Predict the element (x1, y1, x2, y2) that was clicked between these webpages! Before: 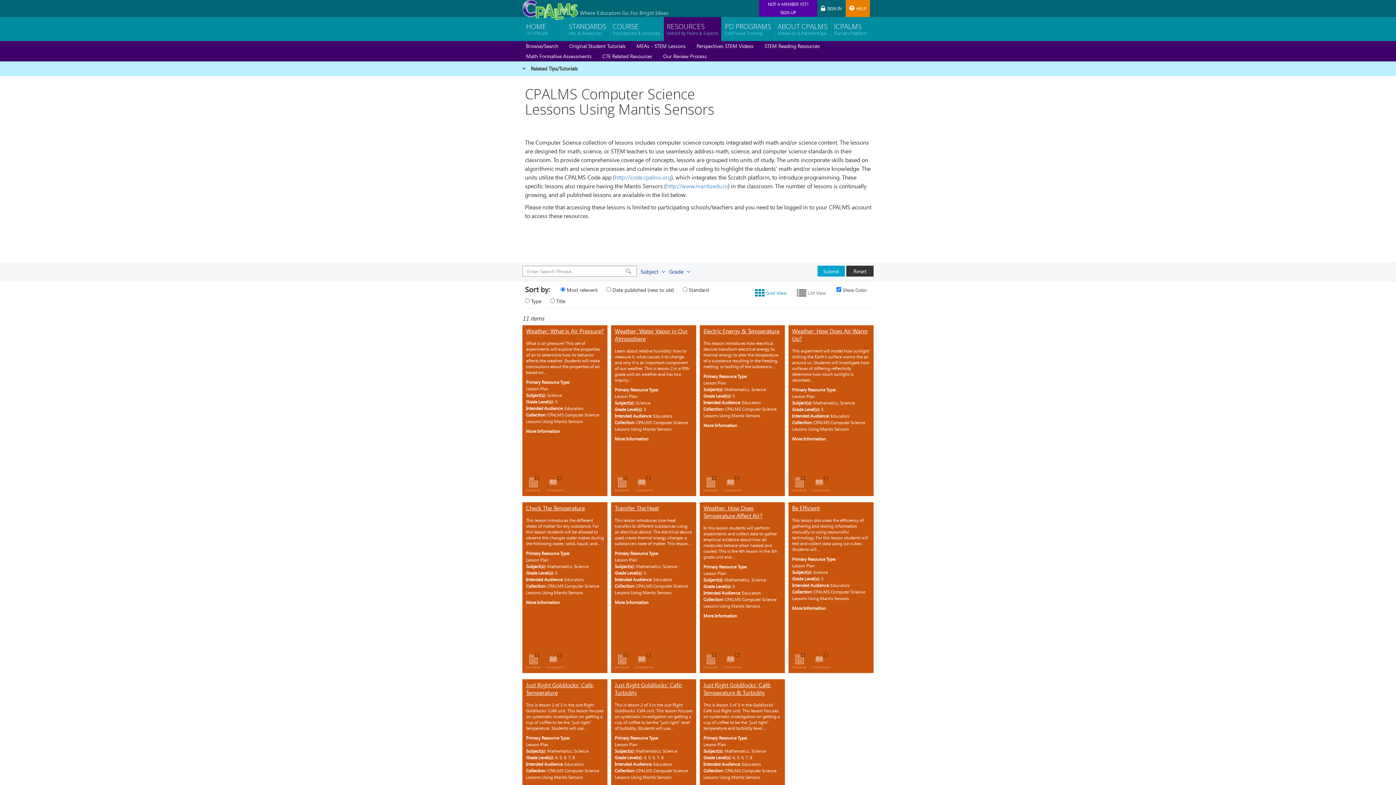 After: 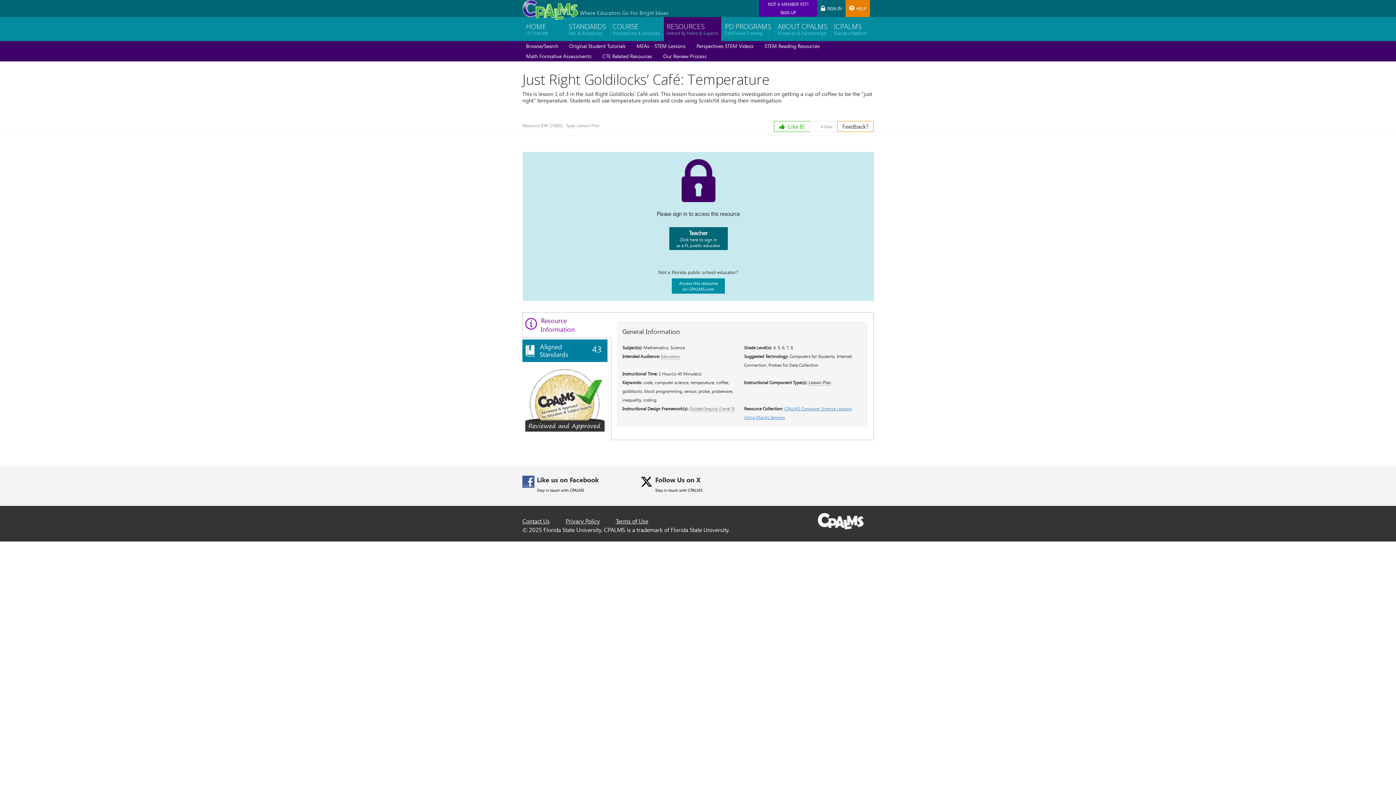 Action: bbox: (526, 681, 604, 696) label: Just Right Goldilocks’ Café: Temperature